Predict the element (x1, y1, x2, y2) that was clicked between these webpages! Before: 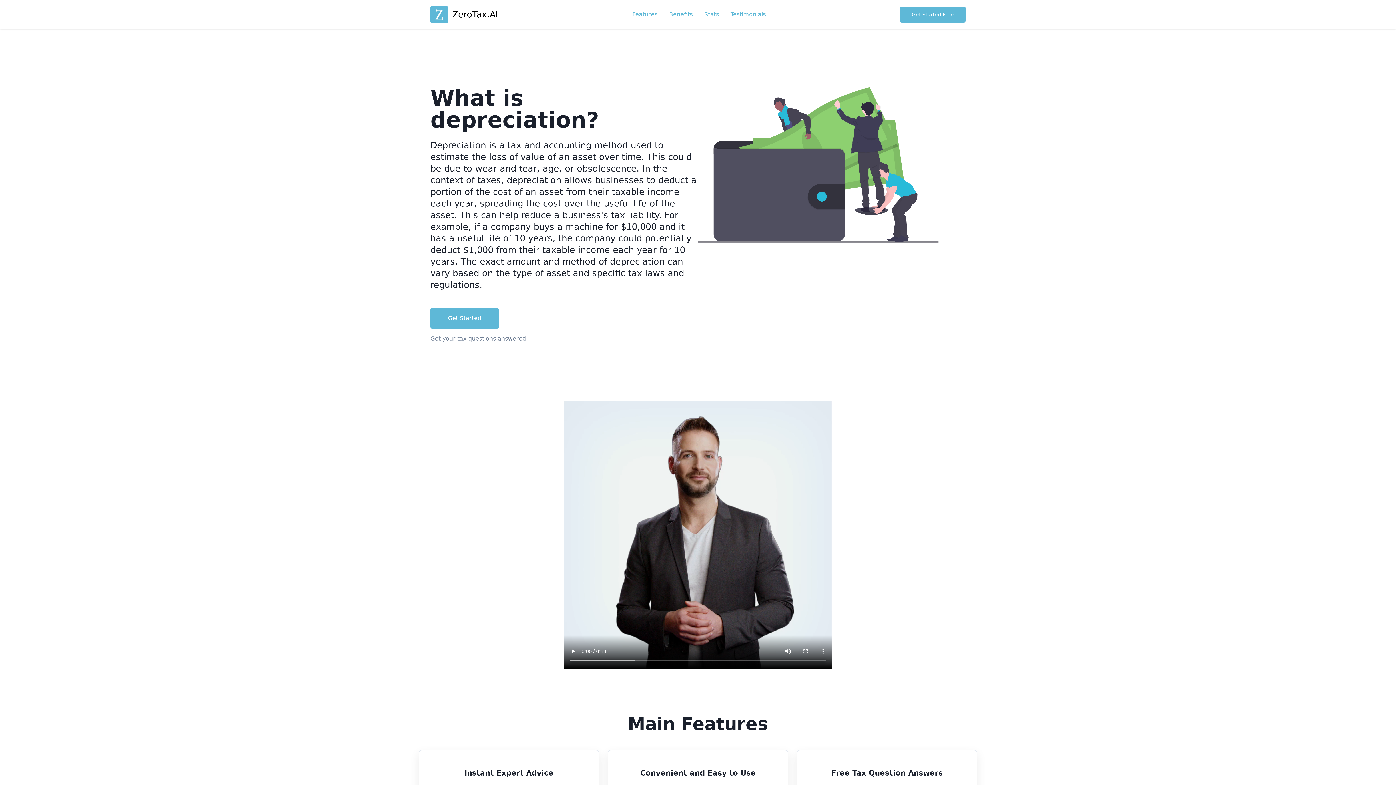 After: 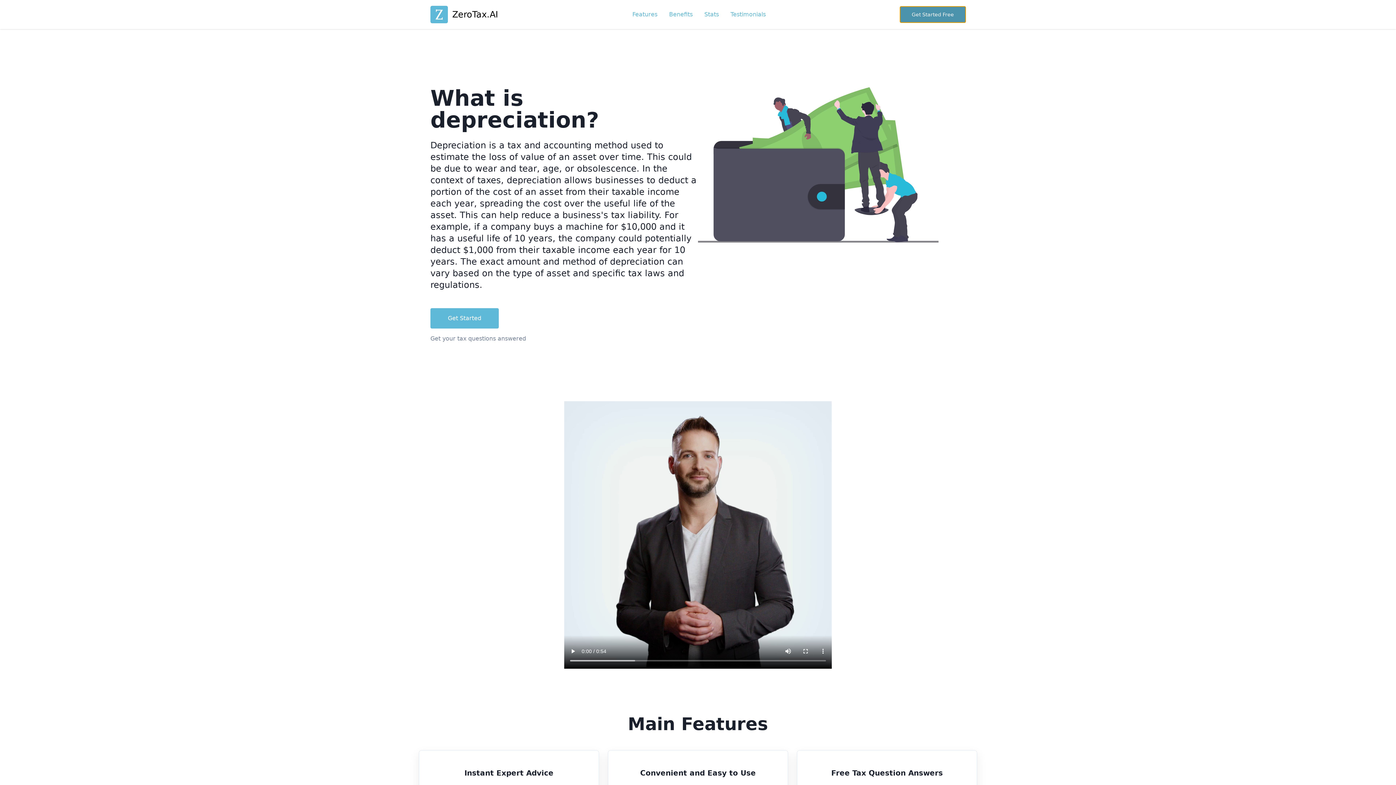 Action: bbox: (900, 6, 965, 22) label: Get Started Free